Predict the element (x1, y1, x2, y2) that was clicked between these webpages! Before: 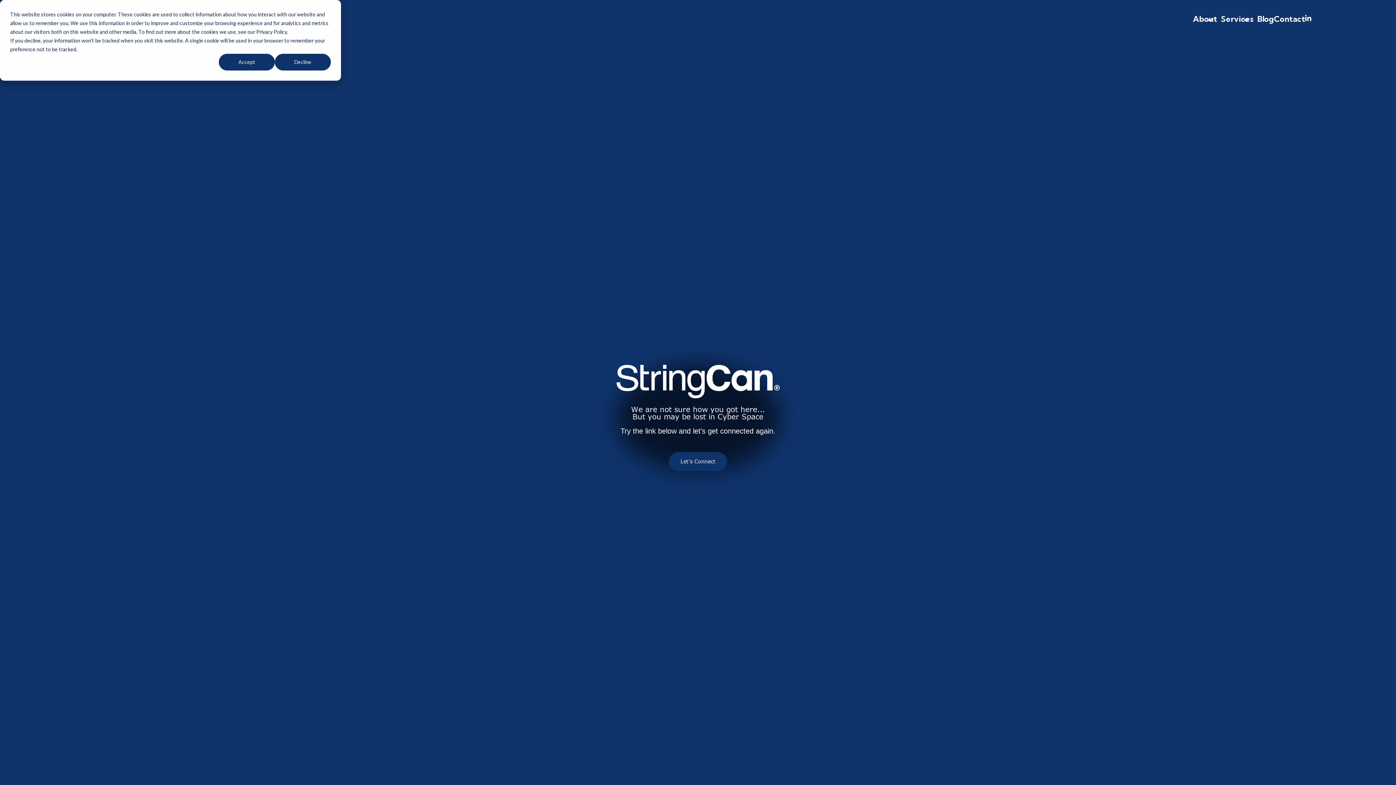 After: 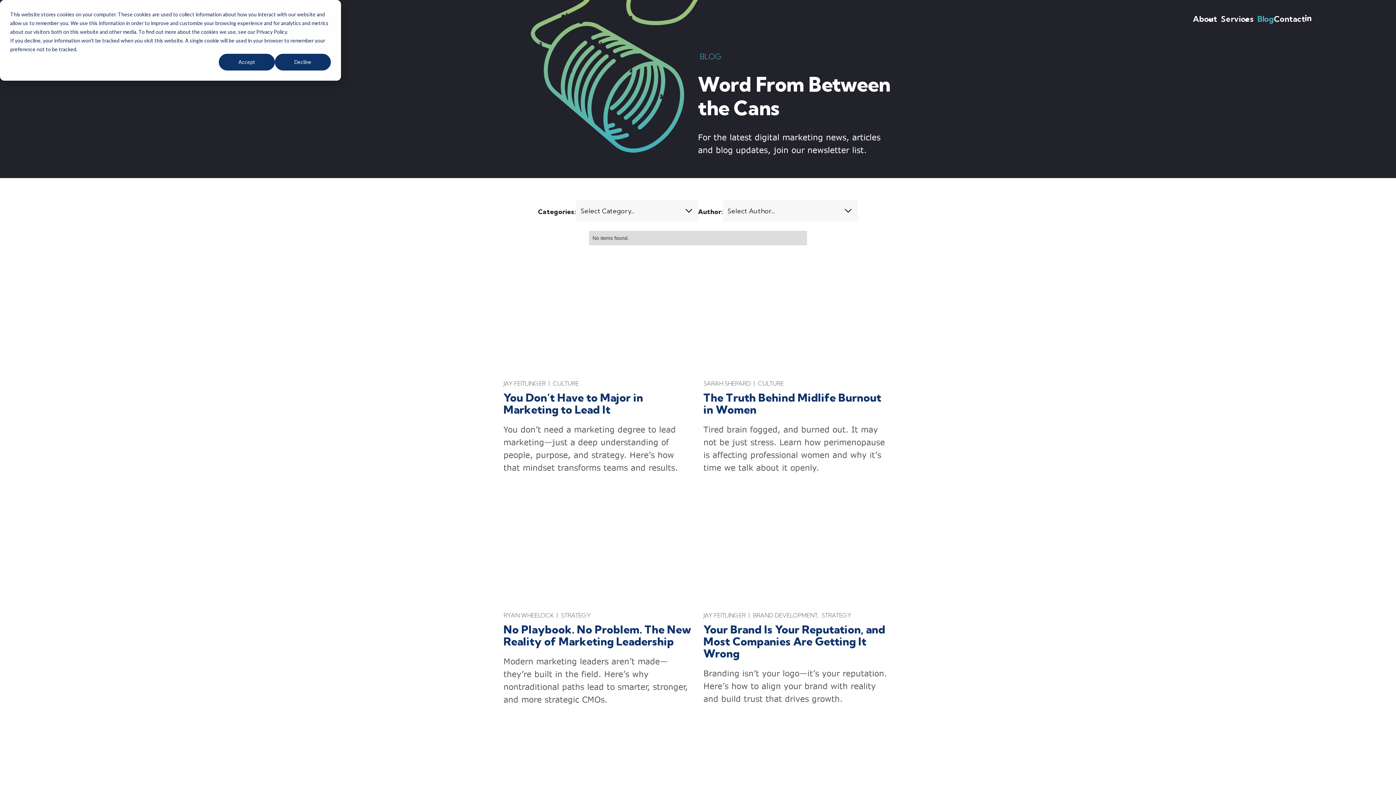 Action: label: Blog bbox: (1257, 6, 1274, 30)